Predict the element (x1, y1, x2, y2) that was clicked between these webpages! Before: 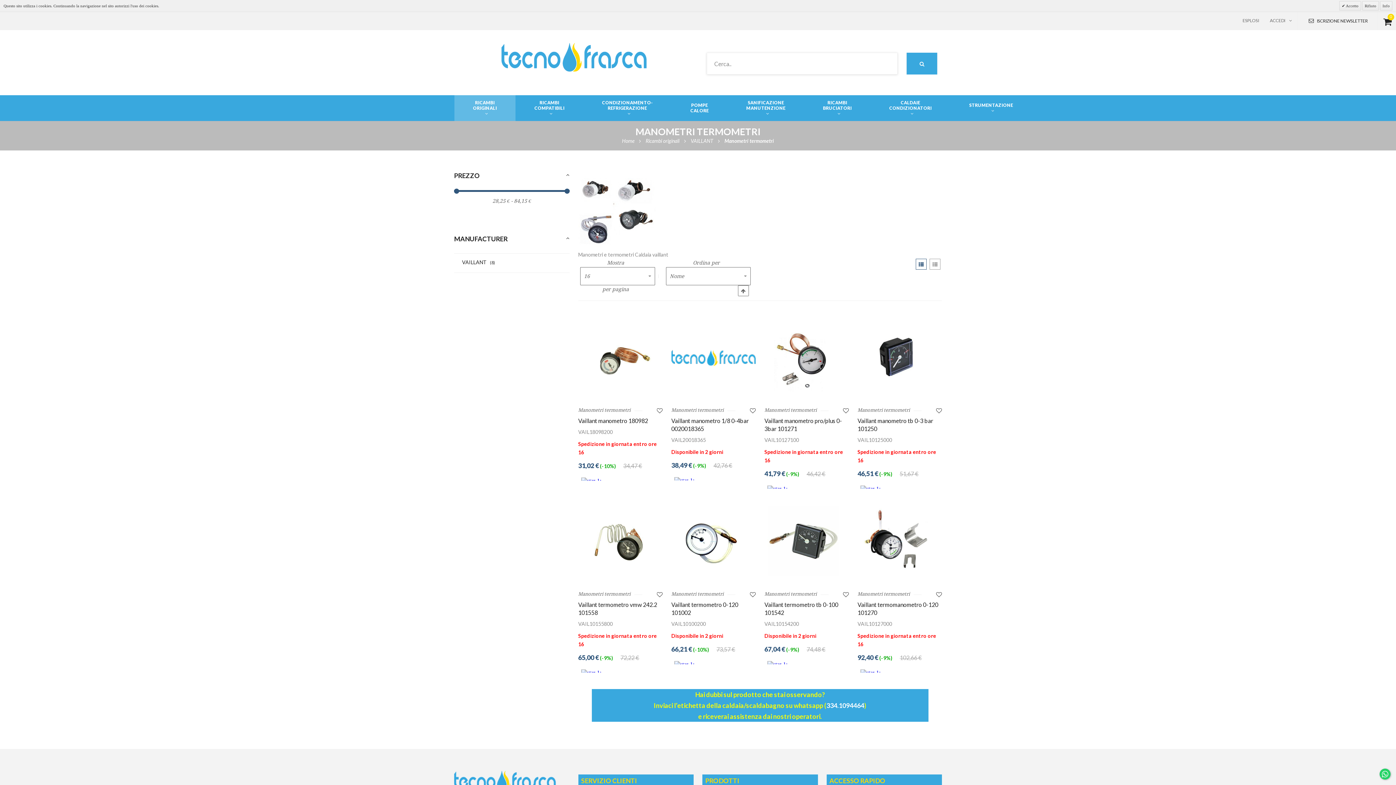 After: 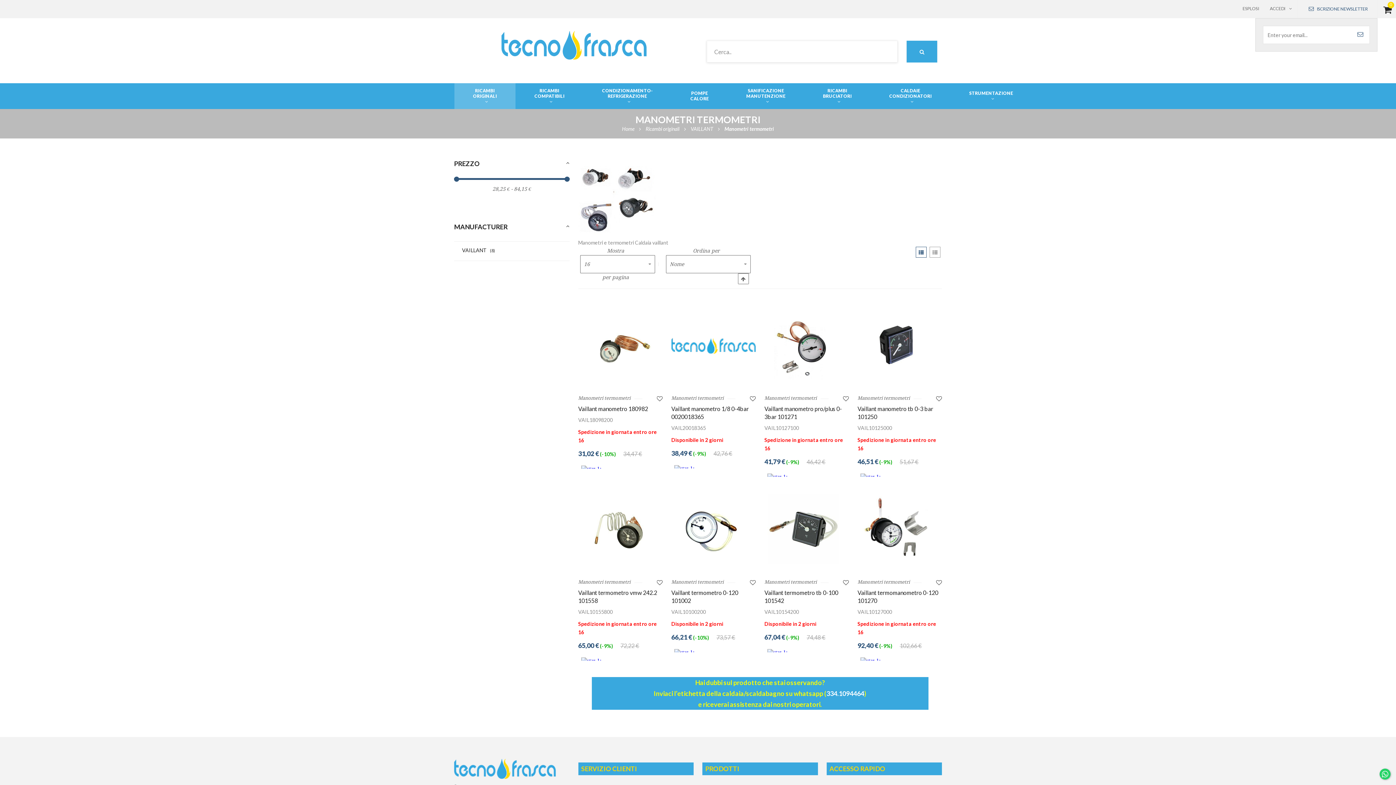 Action: bbox: (1339, 1, 1361, 10) label:  Accetto